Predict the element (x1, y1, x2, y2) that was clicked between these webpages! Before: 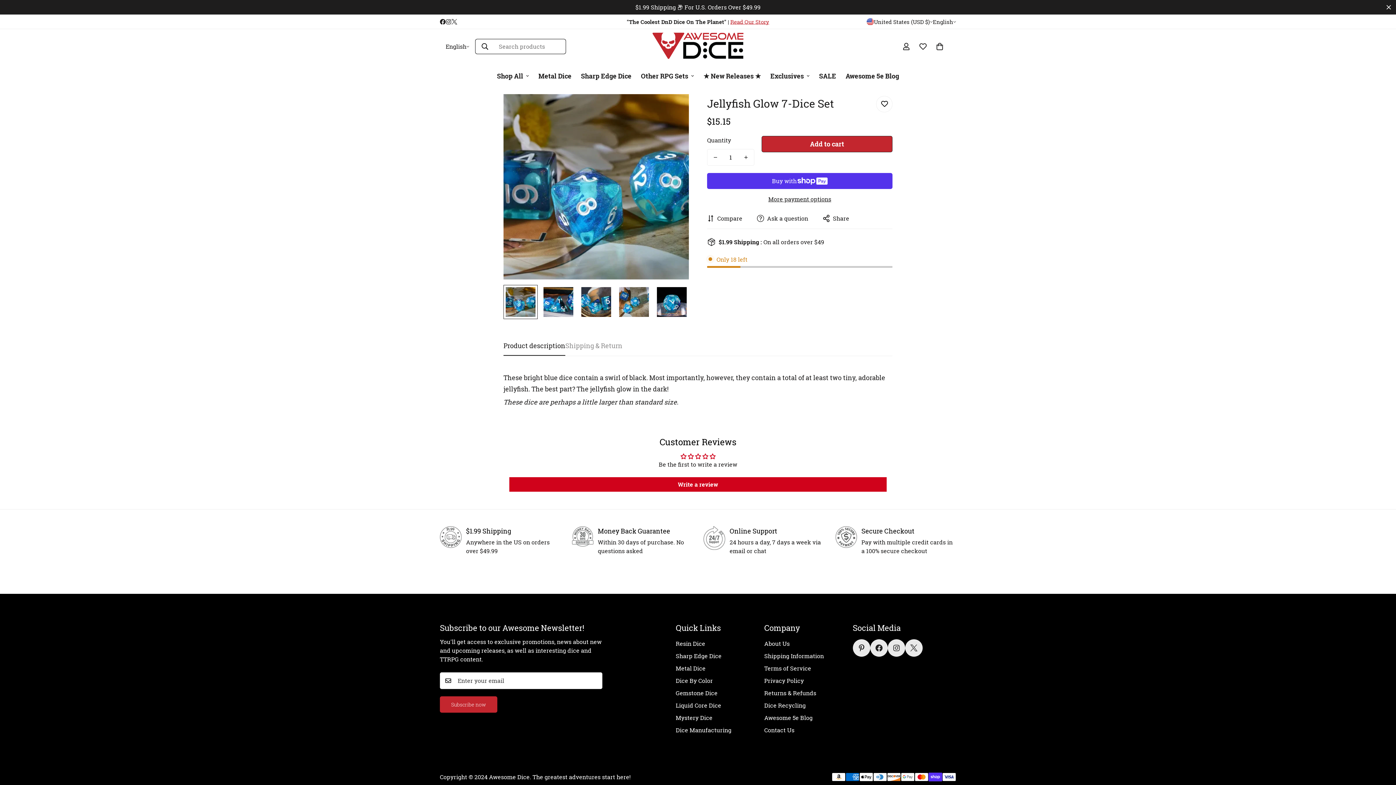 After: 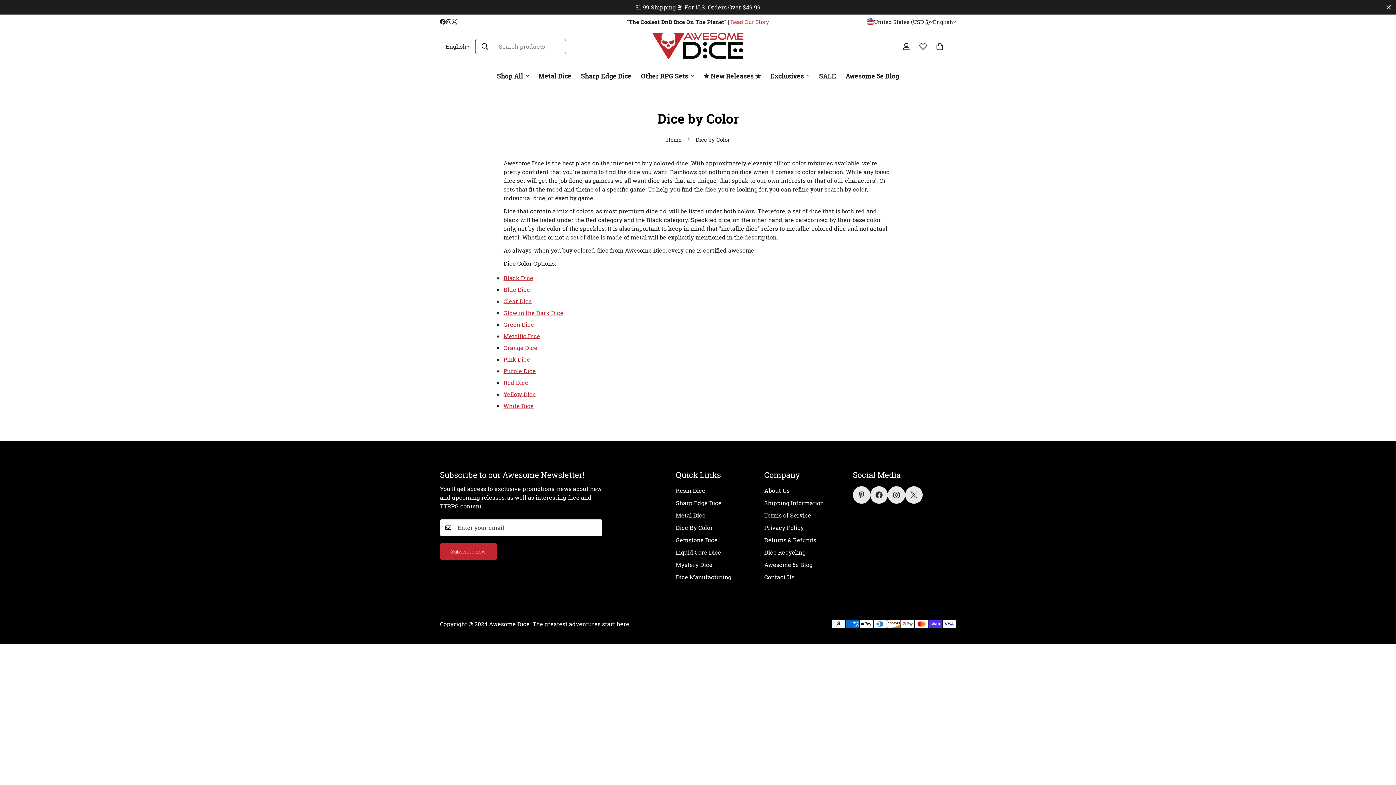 Action: label: Dice By Color bbox: (675, 677, 713, 684)